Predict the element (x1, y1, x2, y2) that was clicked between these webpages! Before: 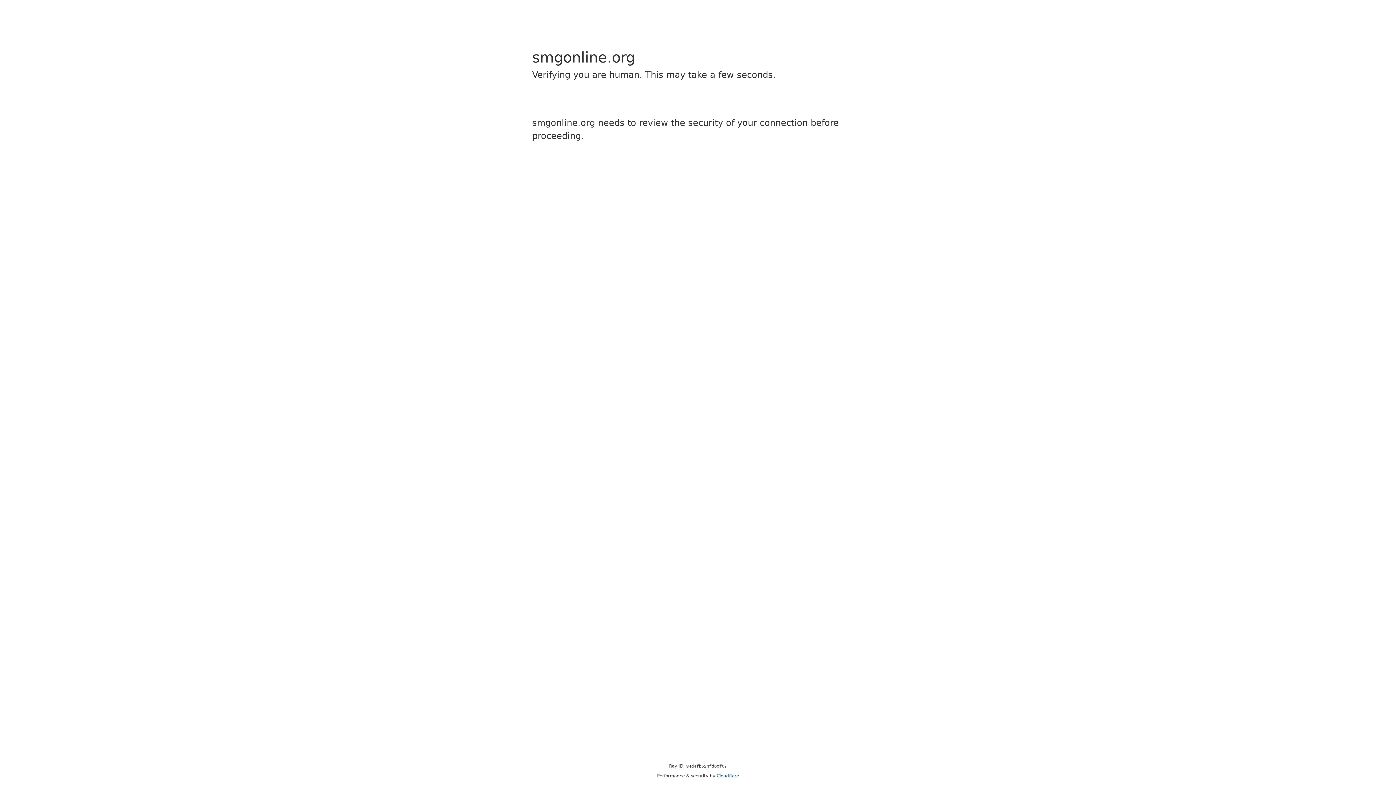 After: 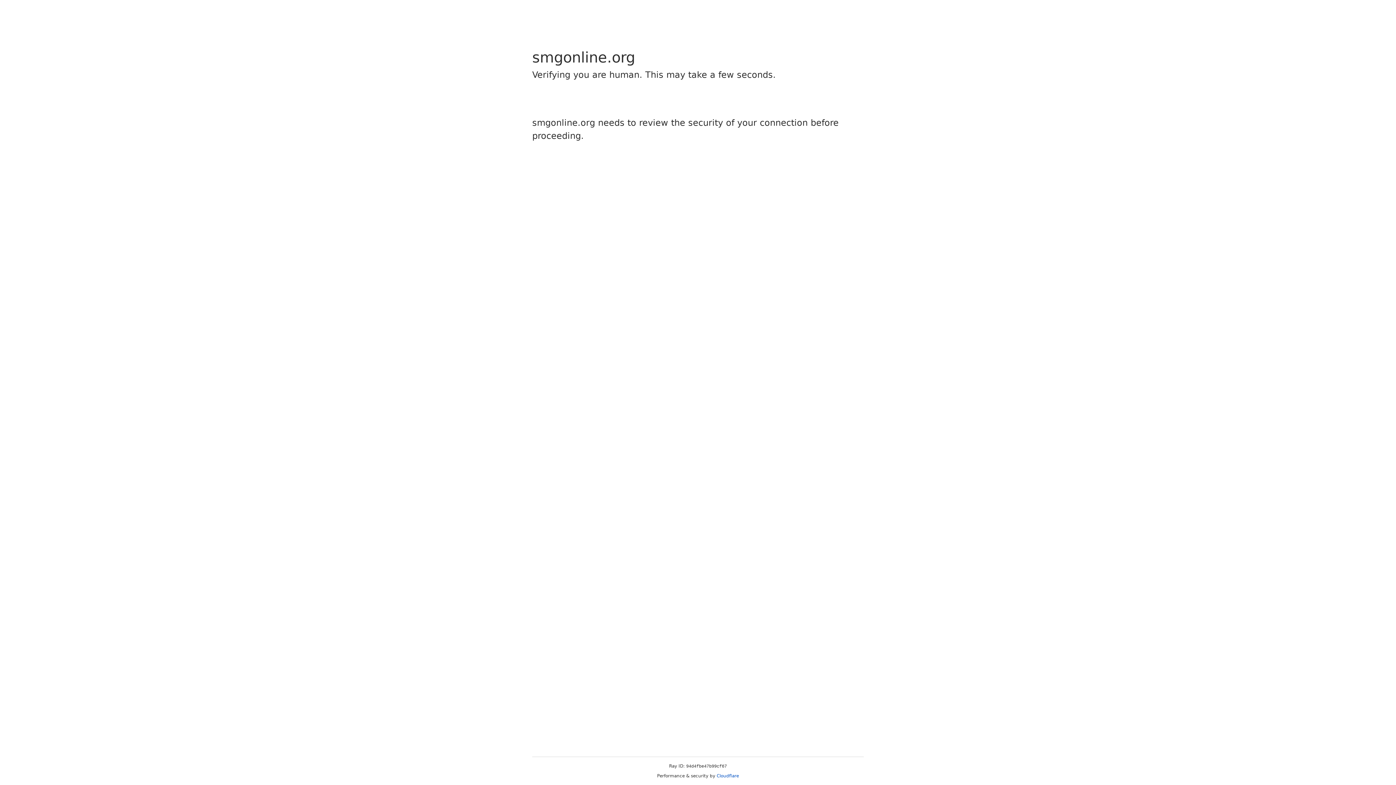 Action: label: Cloudflare bbox: (716, 773, 739, 778)